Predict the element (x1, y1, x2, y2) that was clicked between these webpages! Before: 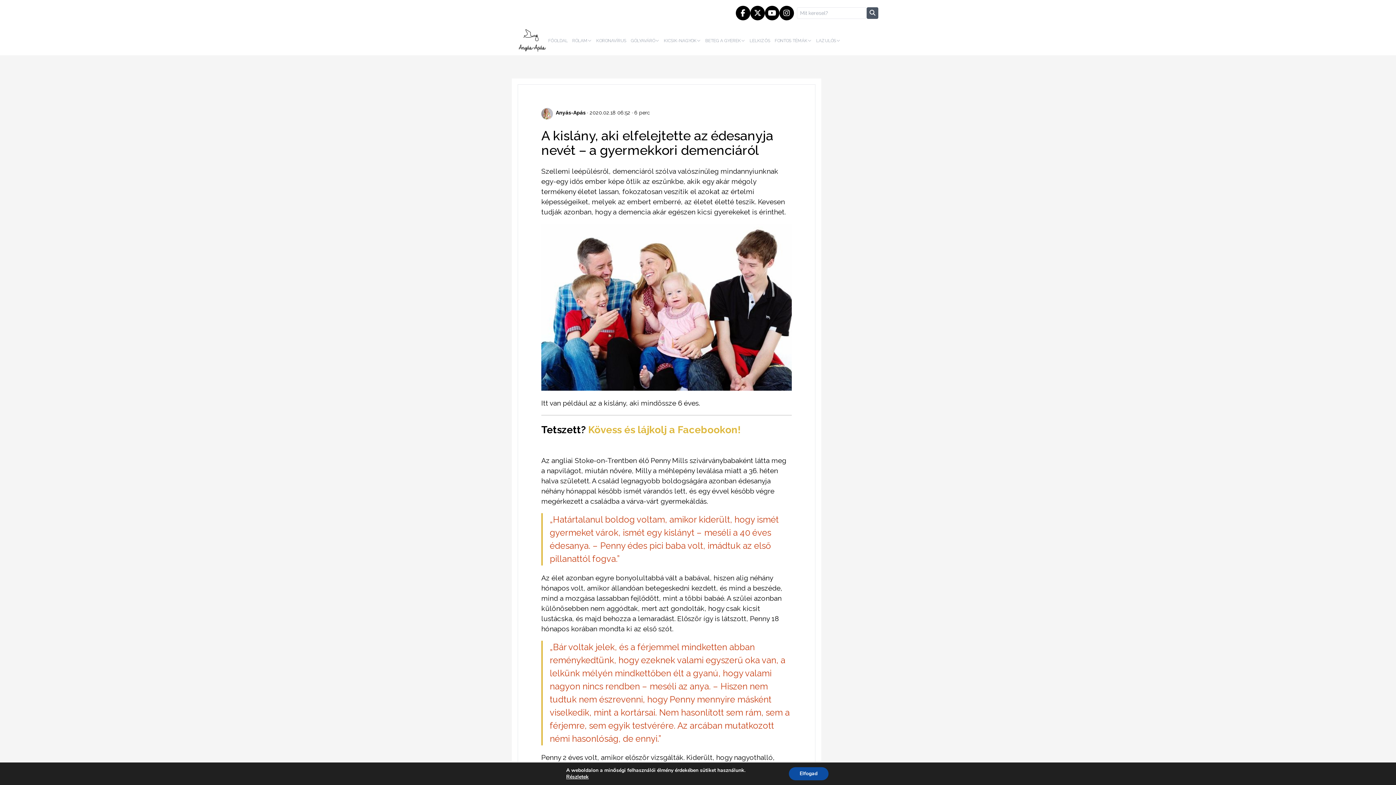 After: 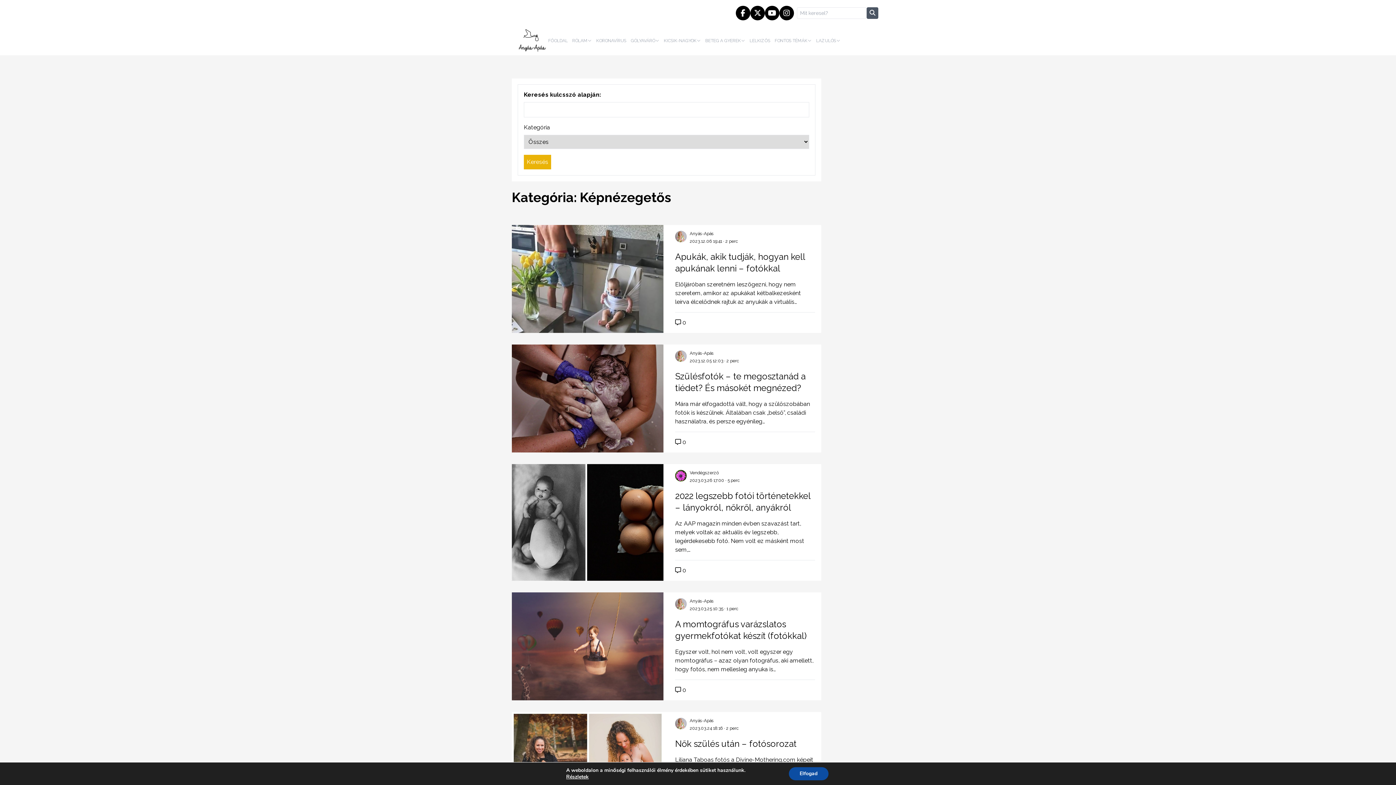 Action: label: LAZULÓS bbox: (814, 34, 842, 46)